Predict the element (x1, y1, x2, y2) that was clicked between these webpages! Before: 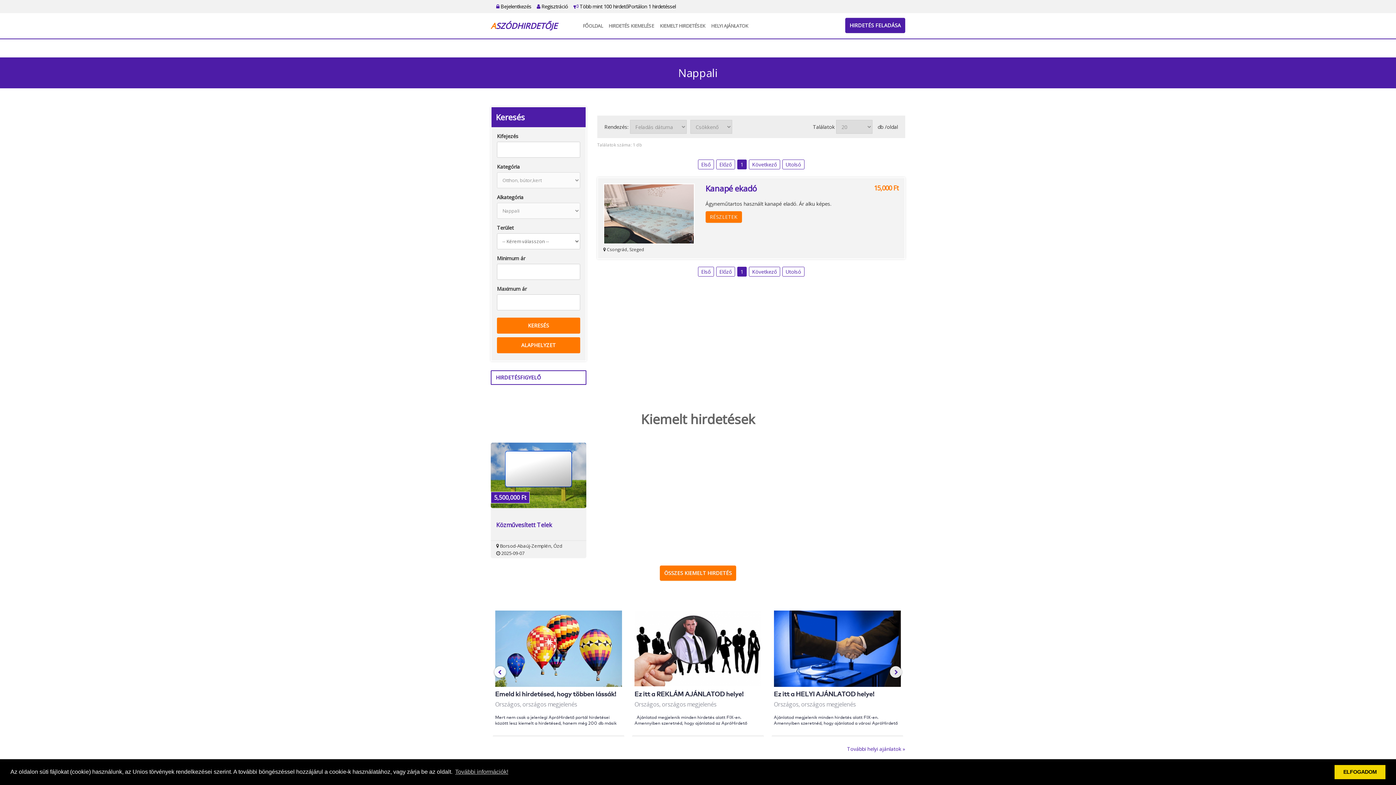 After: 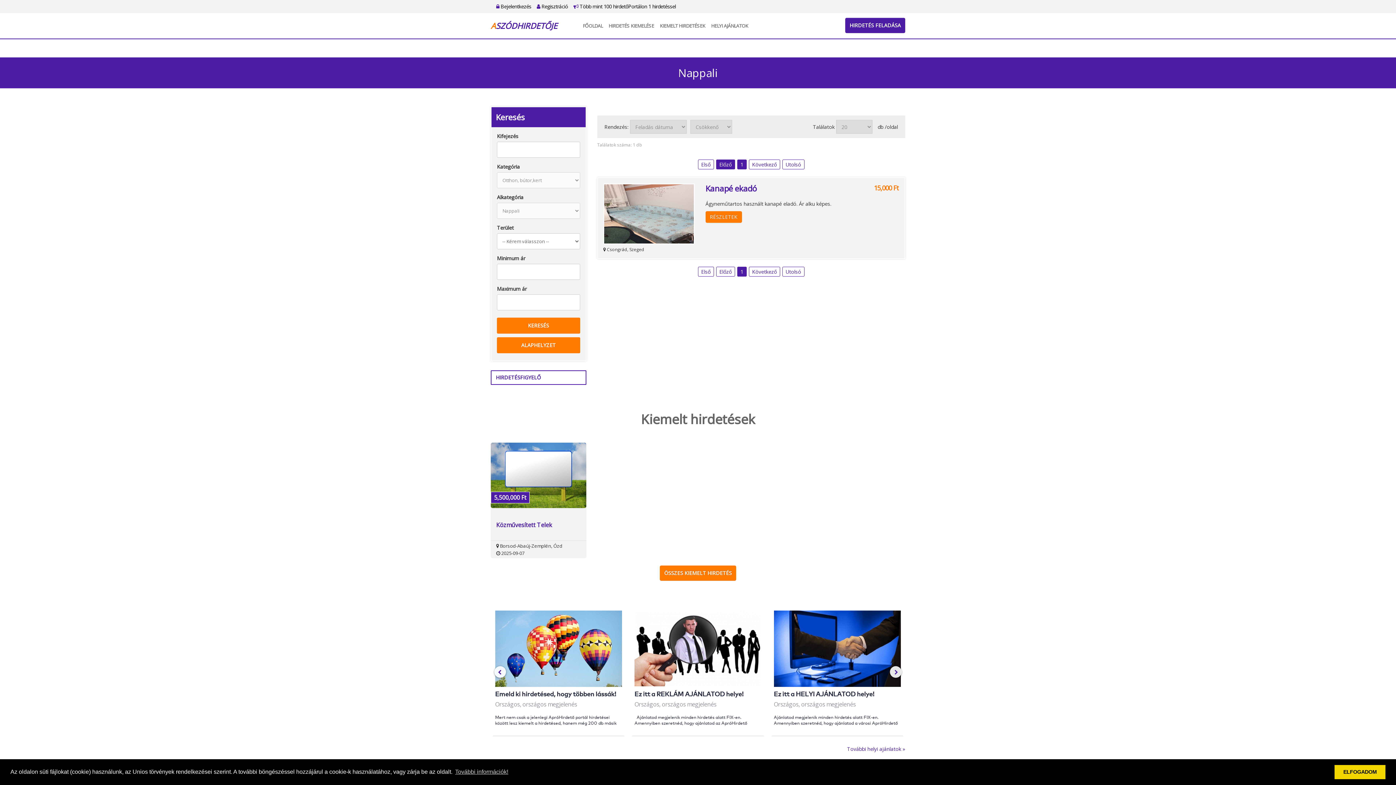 Action: bbox: (716, 159, 735, 169) label: Előző